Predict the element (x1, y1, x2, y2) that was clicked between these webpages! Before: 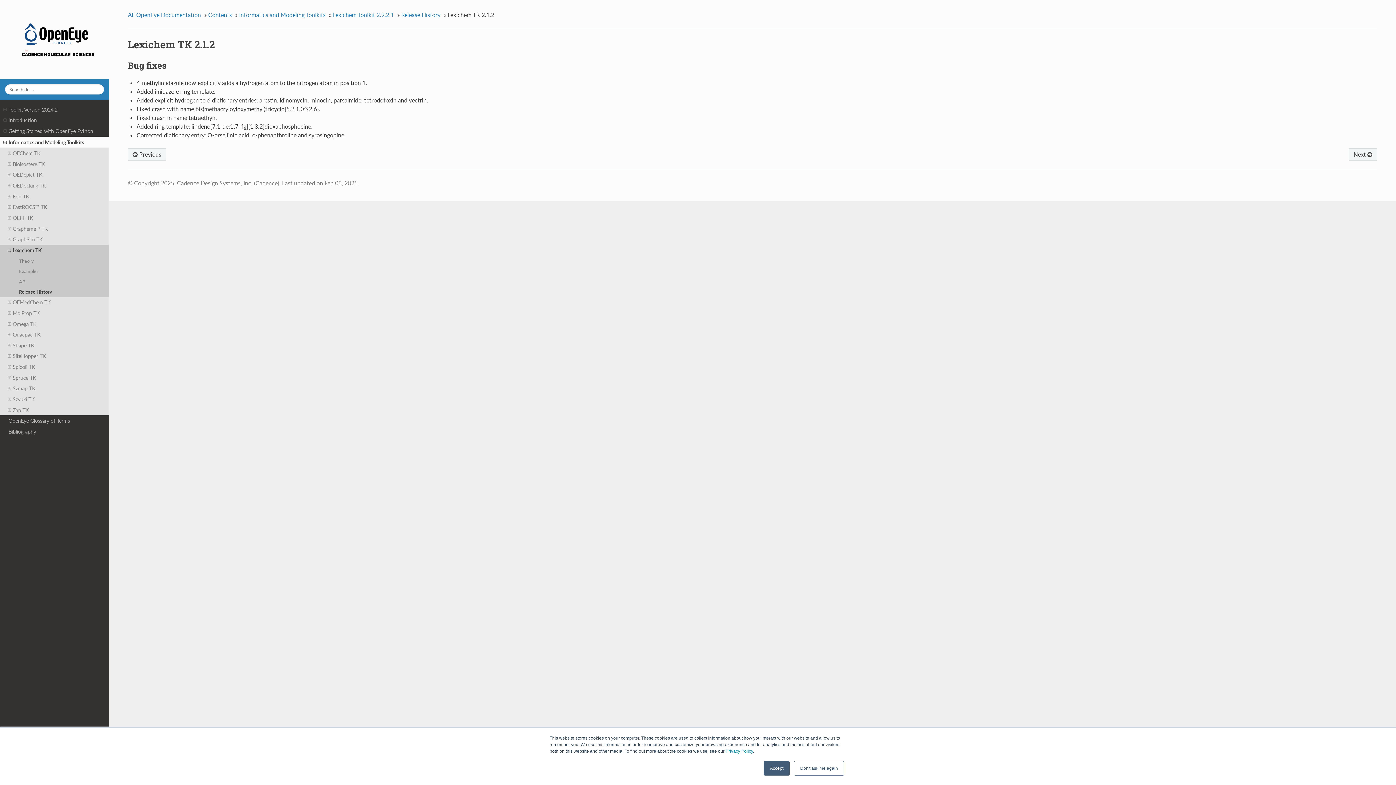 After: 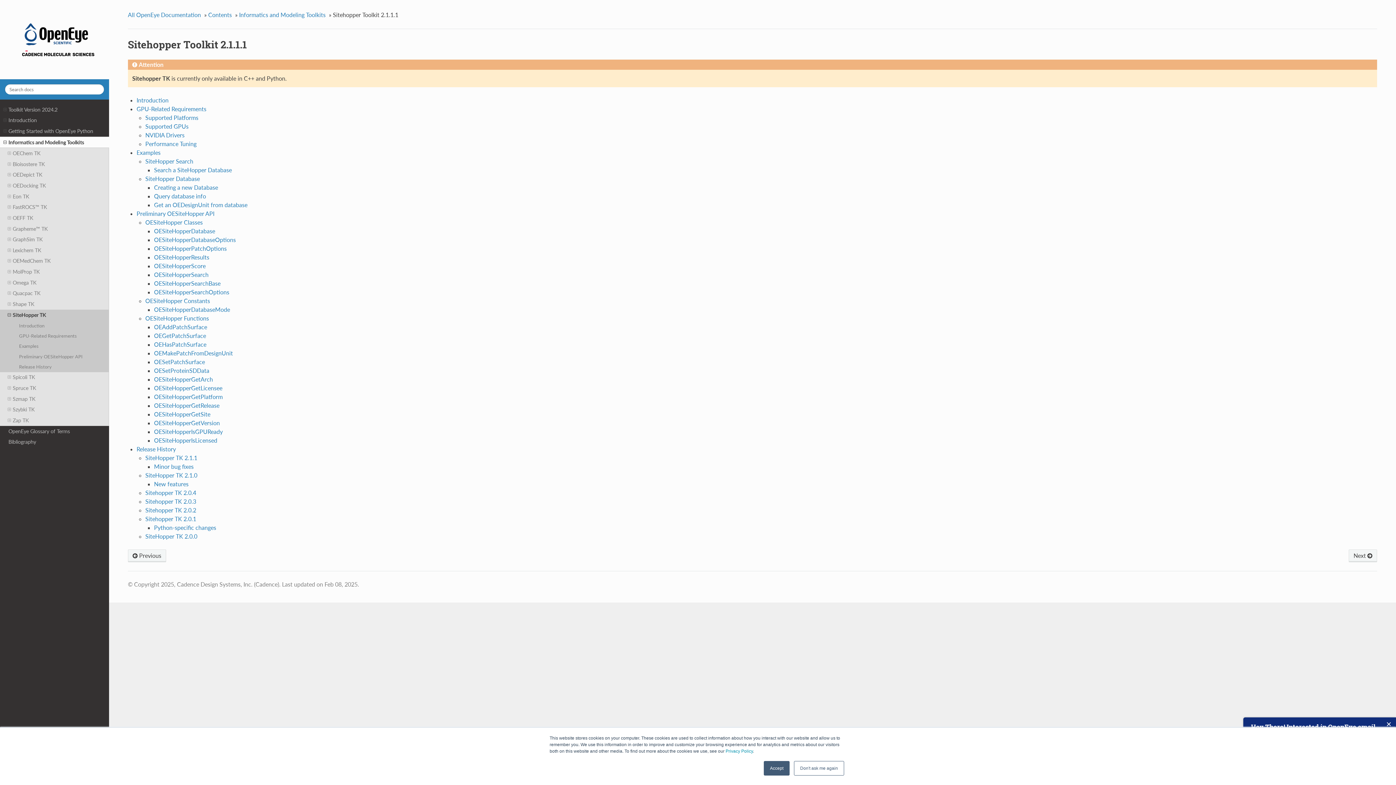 Action: label: SiteHopper TK bbox: (0, 351, 109, 361)